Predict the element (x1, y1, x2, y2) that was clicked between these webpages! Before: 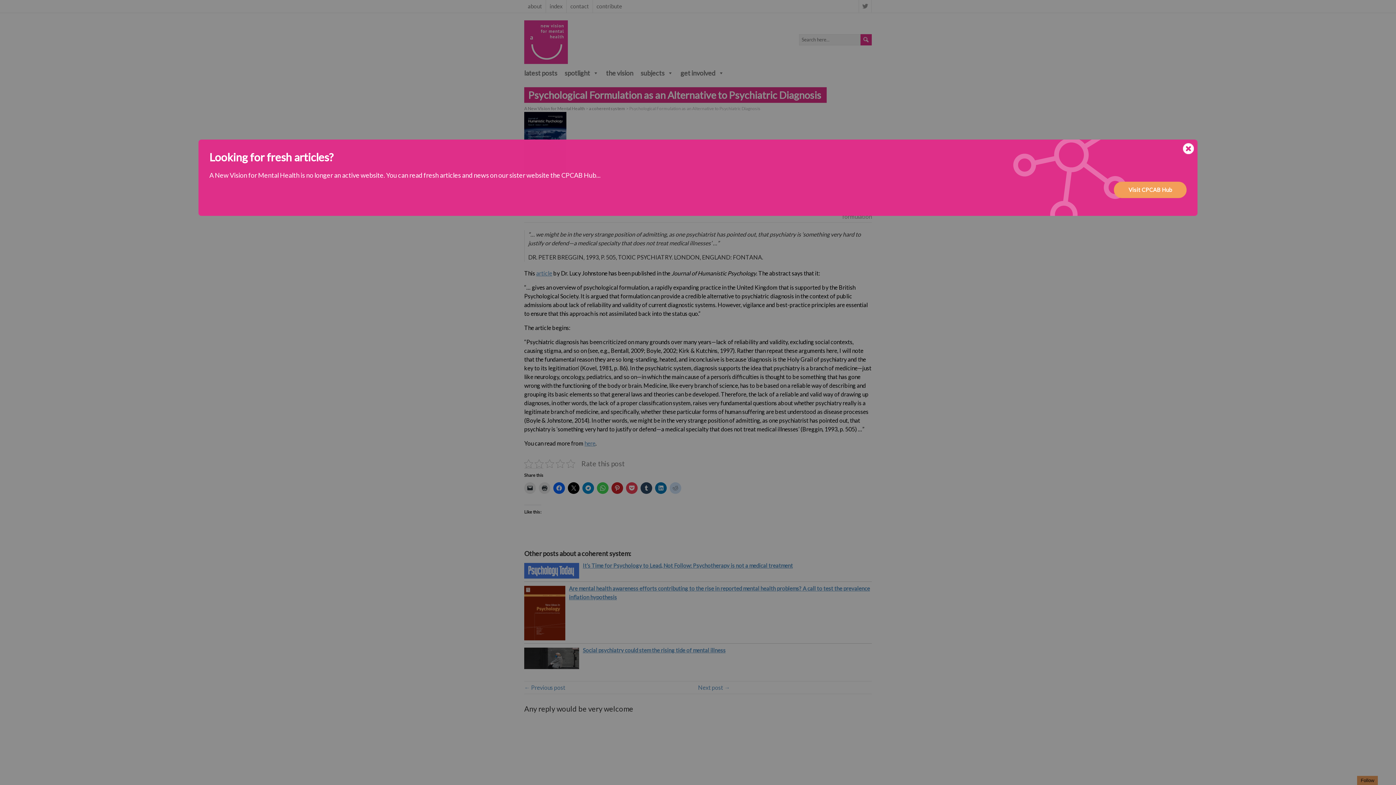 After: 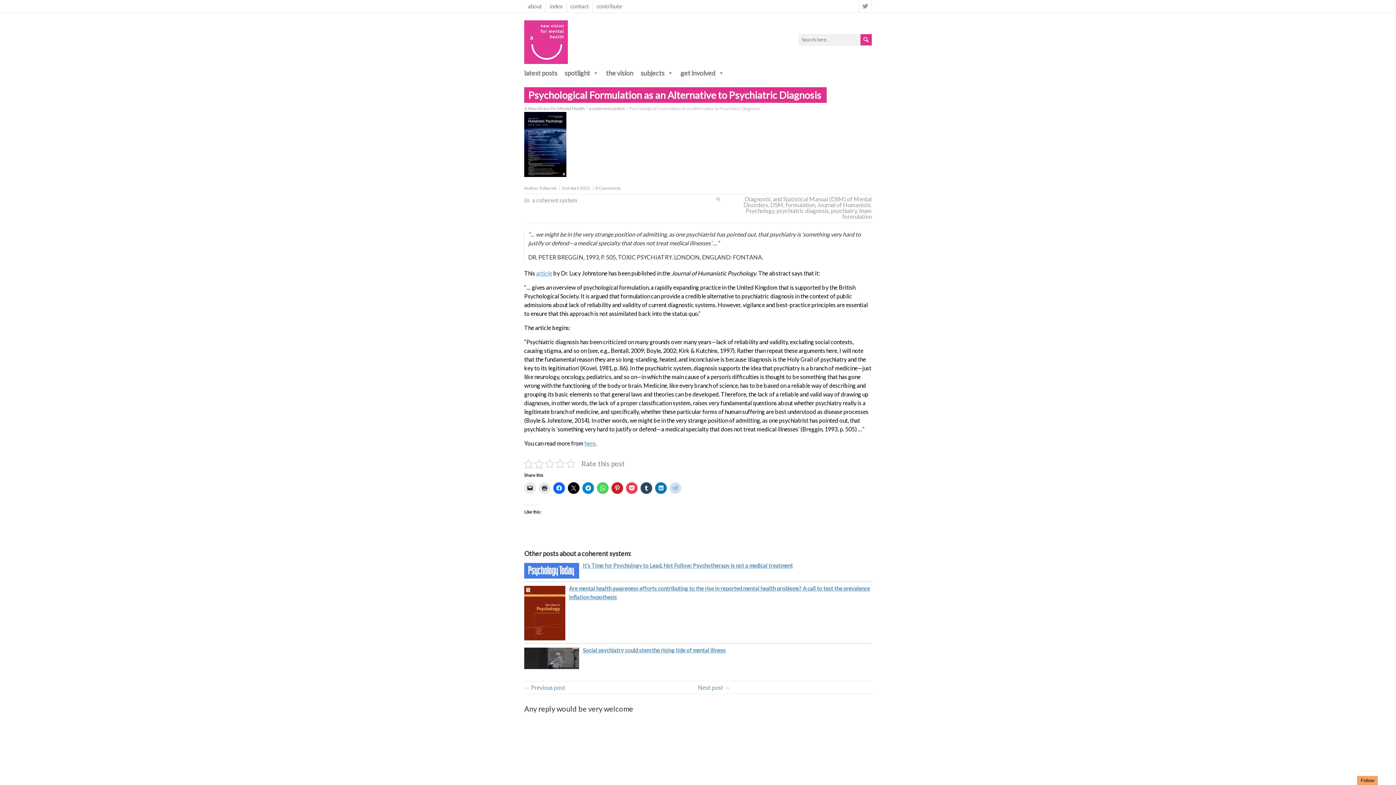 Action: bbox: (1183, 143, 1194, 156)